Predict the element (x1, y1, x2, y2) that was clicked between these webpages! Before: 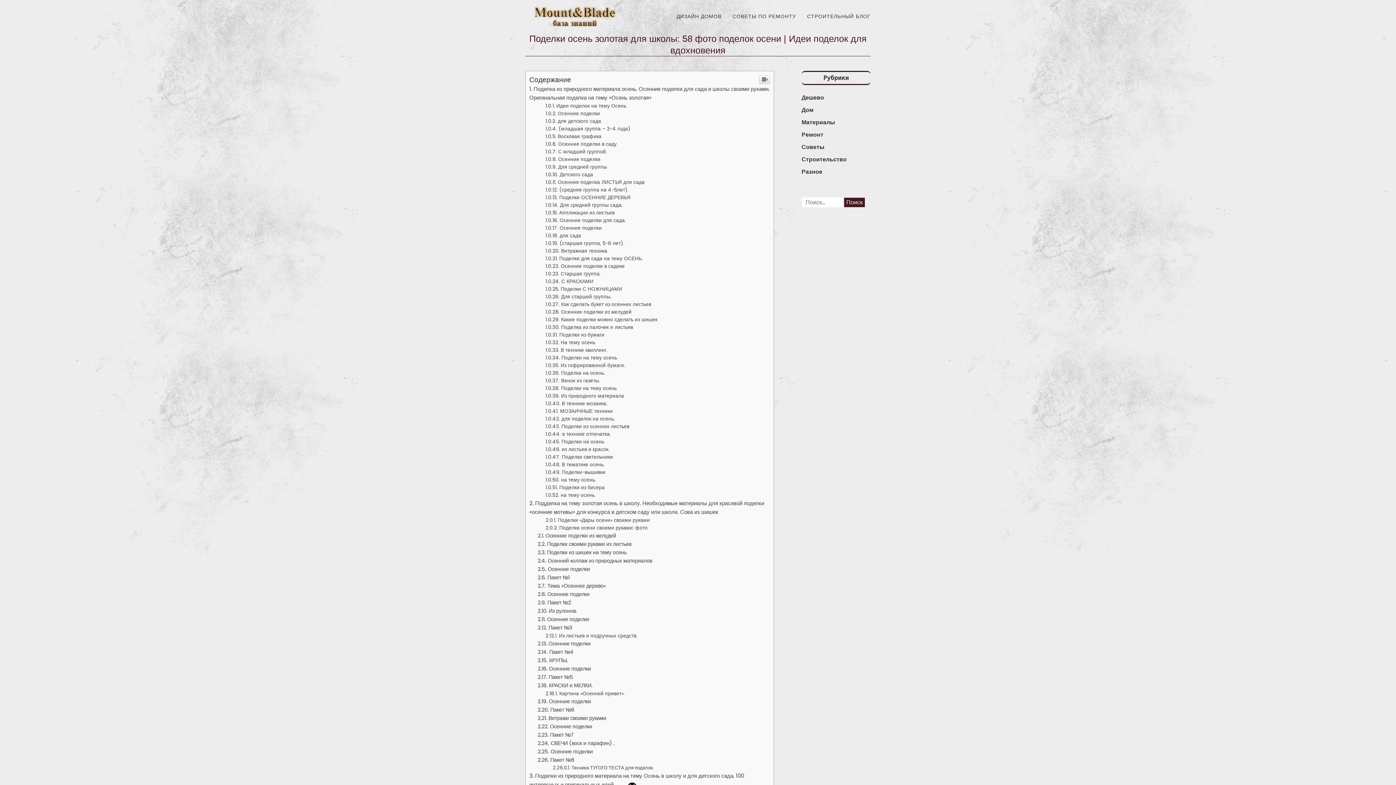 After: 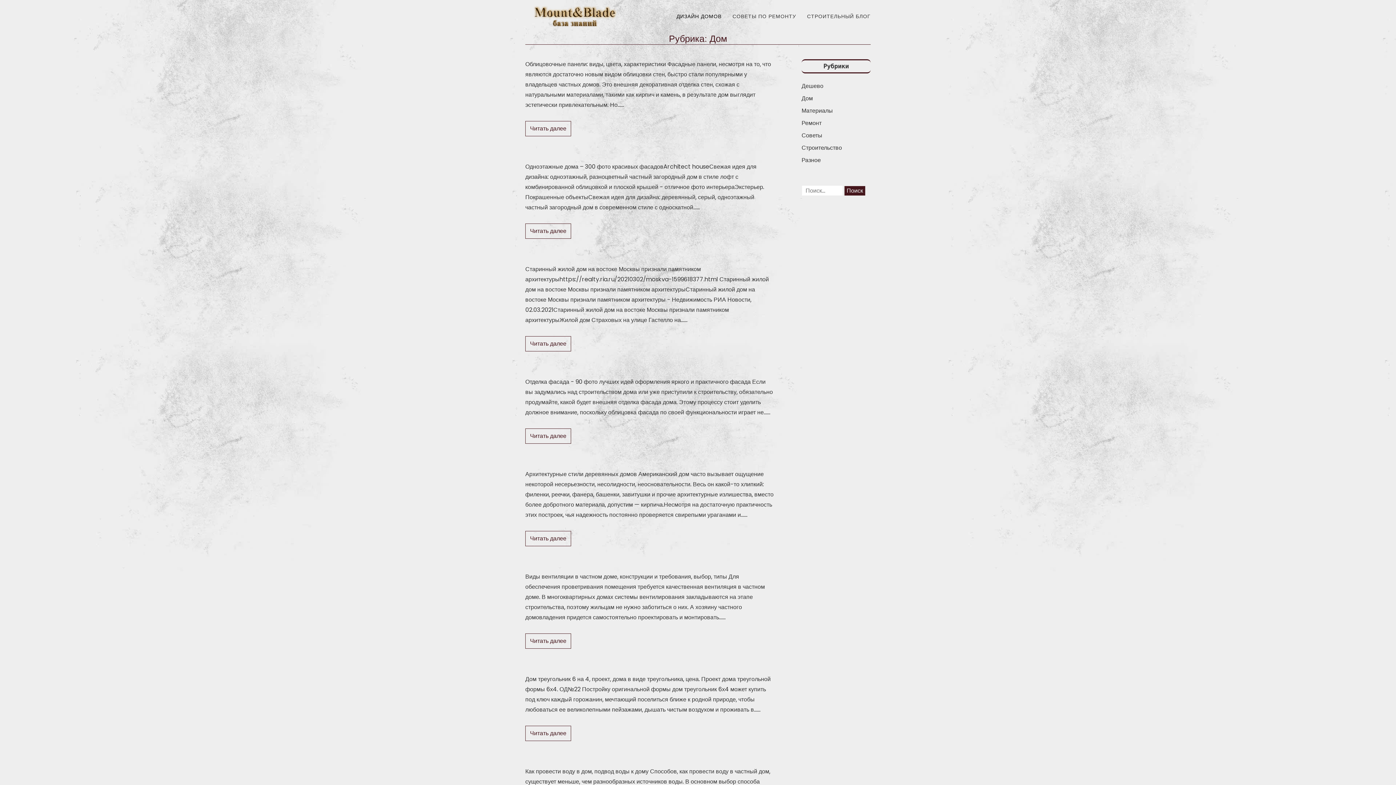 Action: label: ДИЗАЙН ДОМОВ bbox: (676, 0, 721, 32)